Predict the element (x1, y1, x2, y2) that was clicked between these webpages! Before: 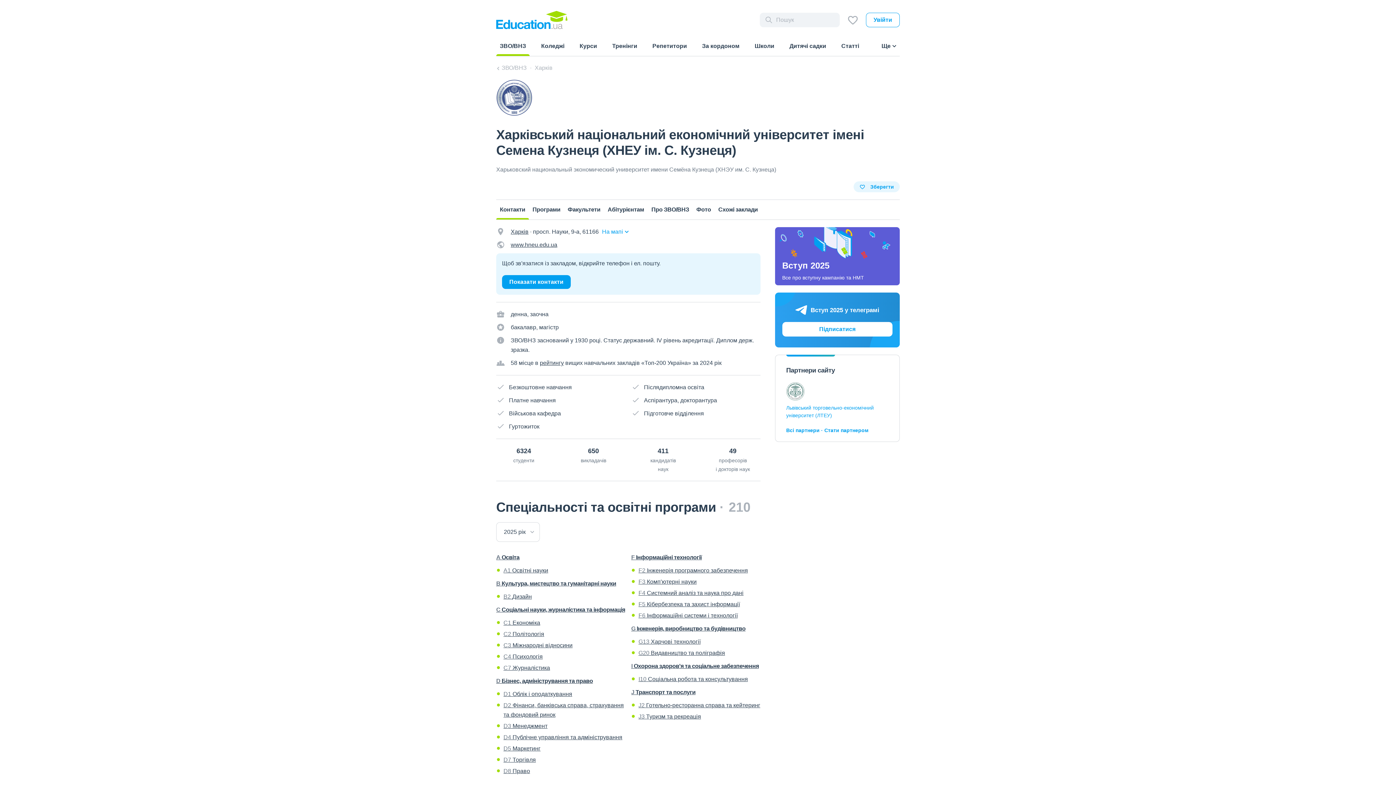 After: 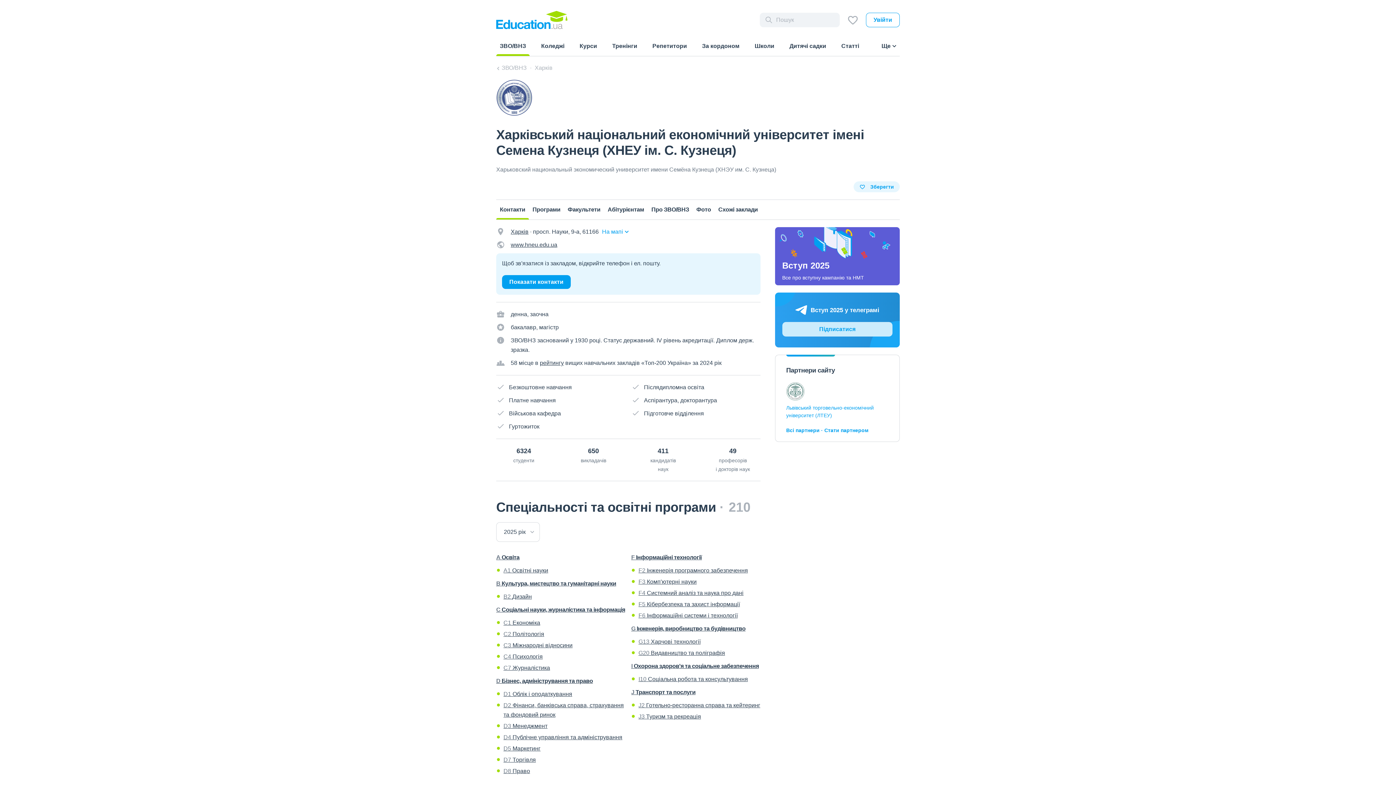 Action: bbox: (782, 322, 892, 336) label: Підписатися